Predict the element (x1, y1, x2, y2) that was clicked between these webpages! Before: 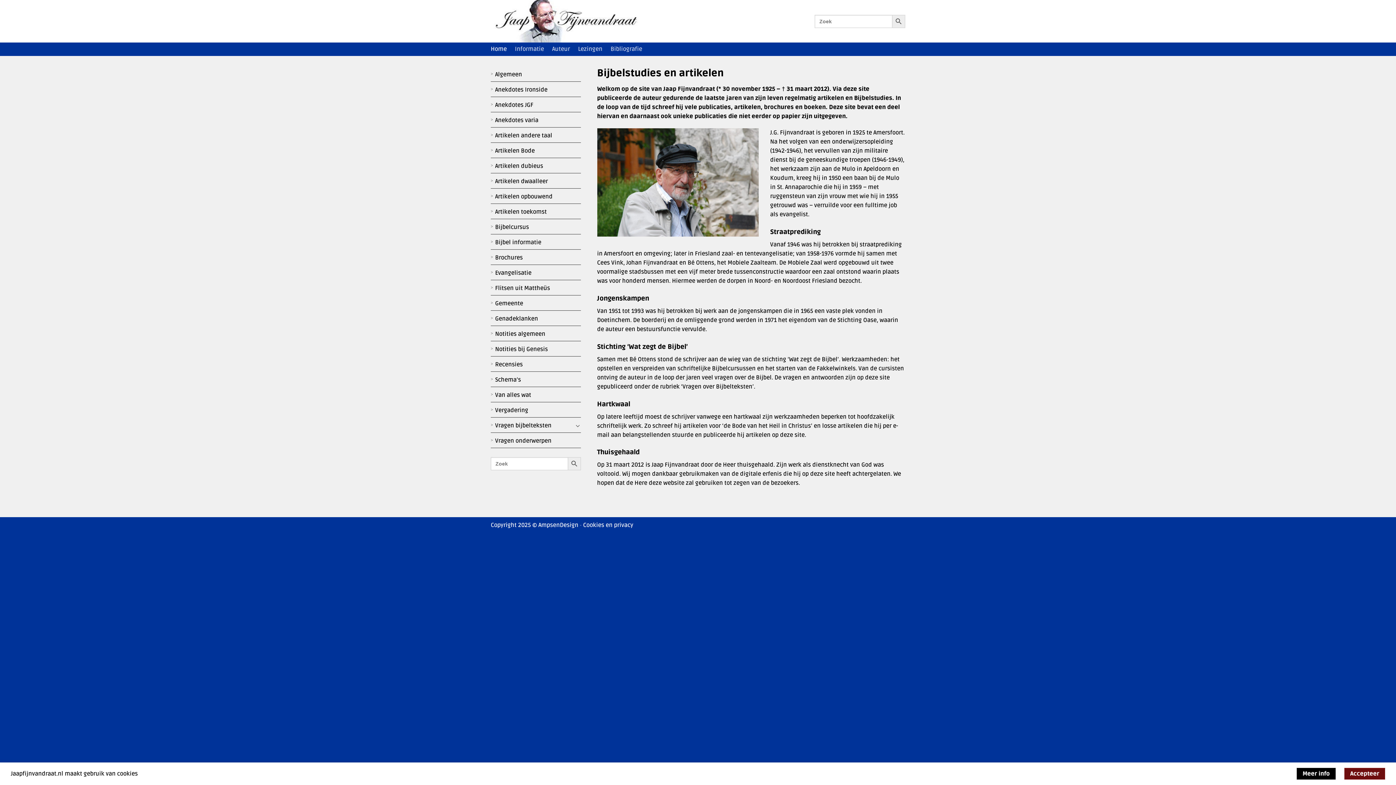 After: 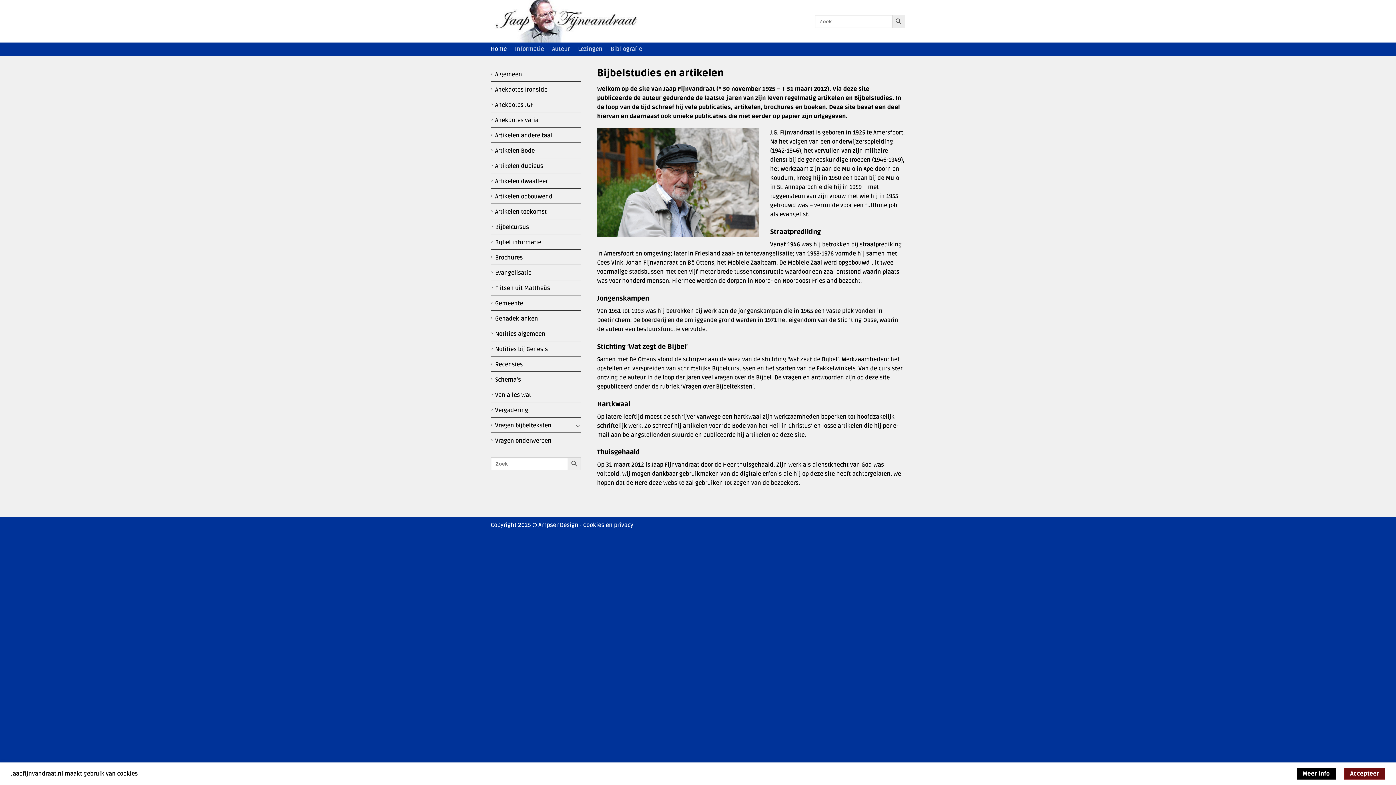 Action: label: Home bbox: (490, 43, 506, 55)